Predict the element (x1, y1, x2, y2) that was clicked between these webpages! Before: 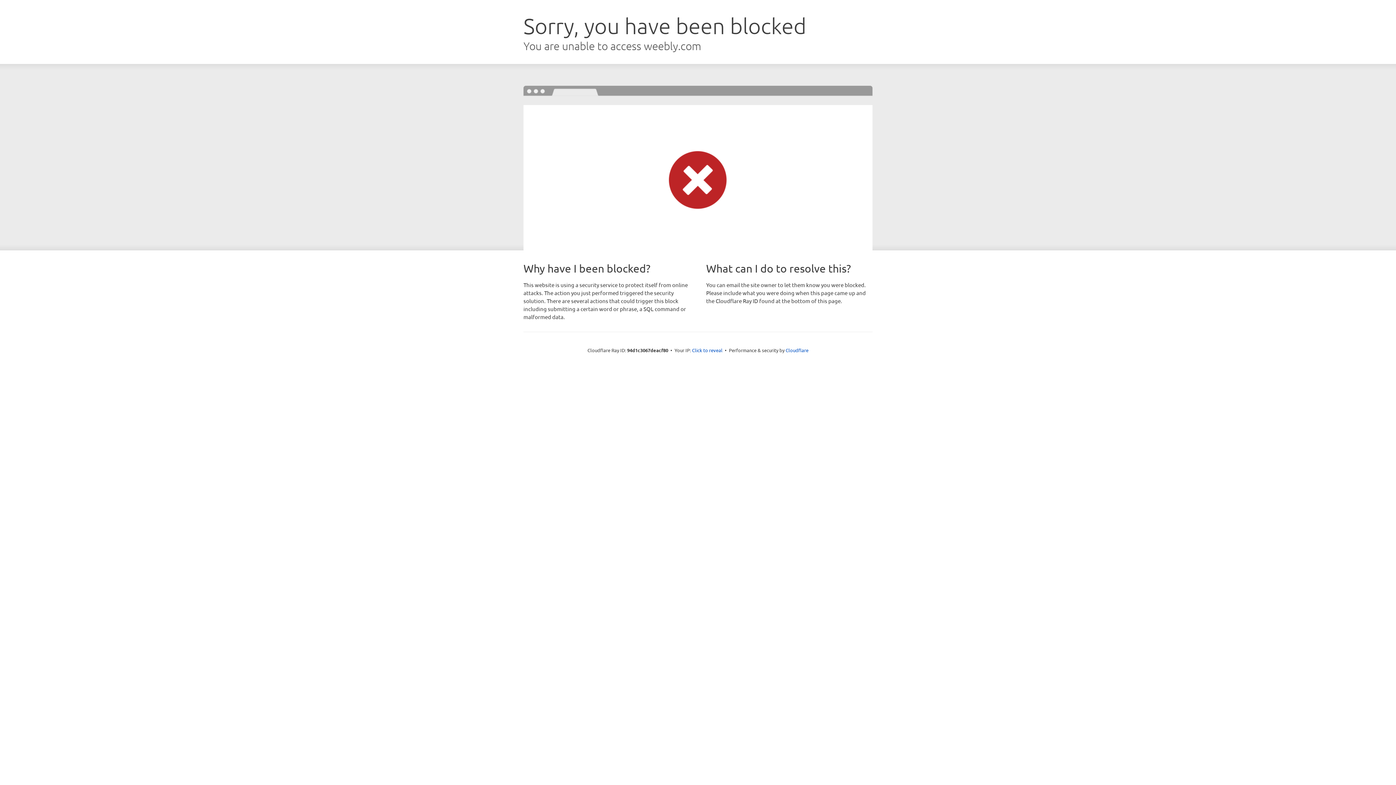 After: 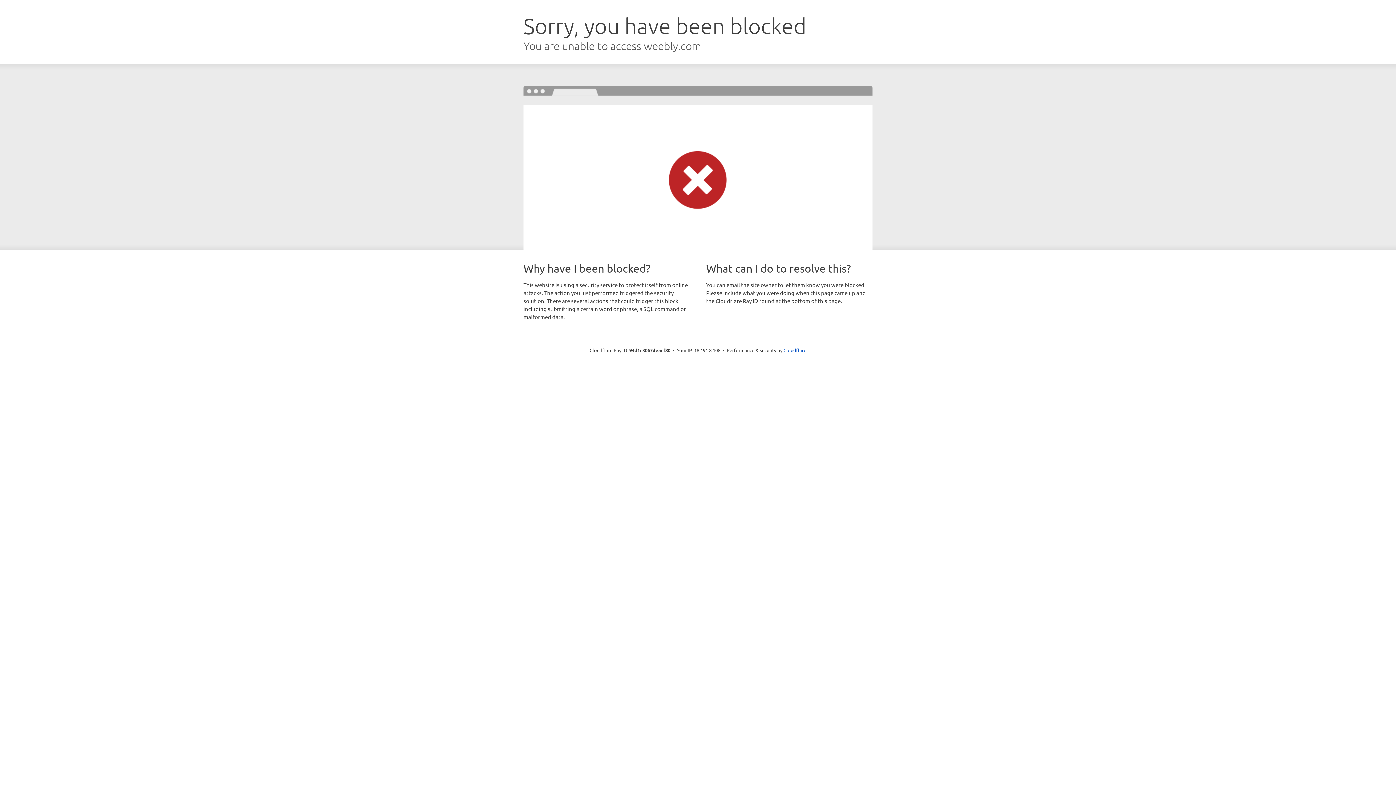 Action: label: Click to reveal bbox: (692, 346, 722, 353)